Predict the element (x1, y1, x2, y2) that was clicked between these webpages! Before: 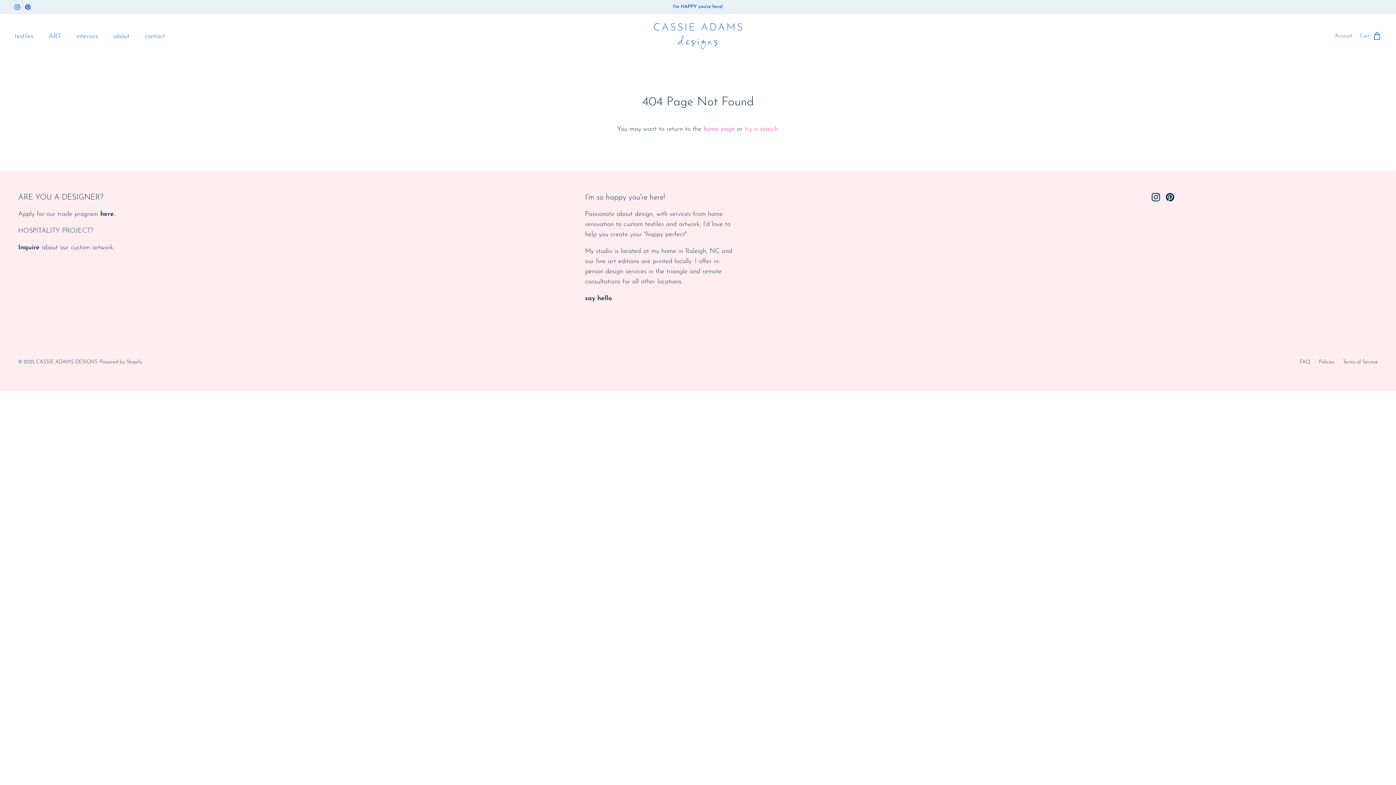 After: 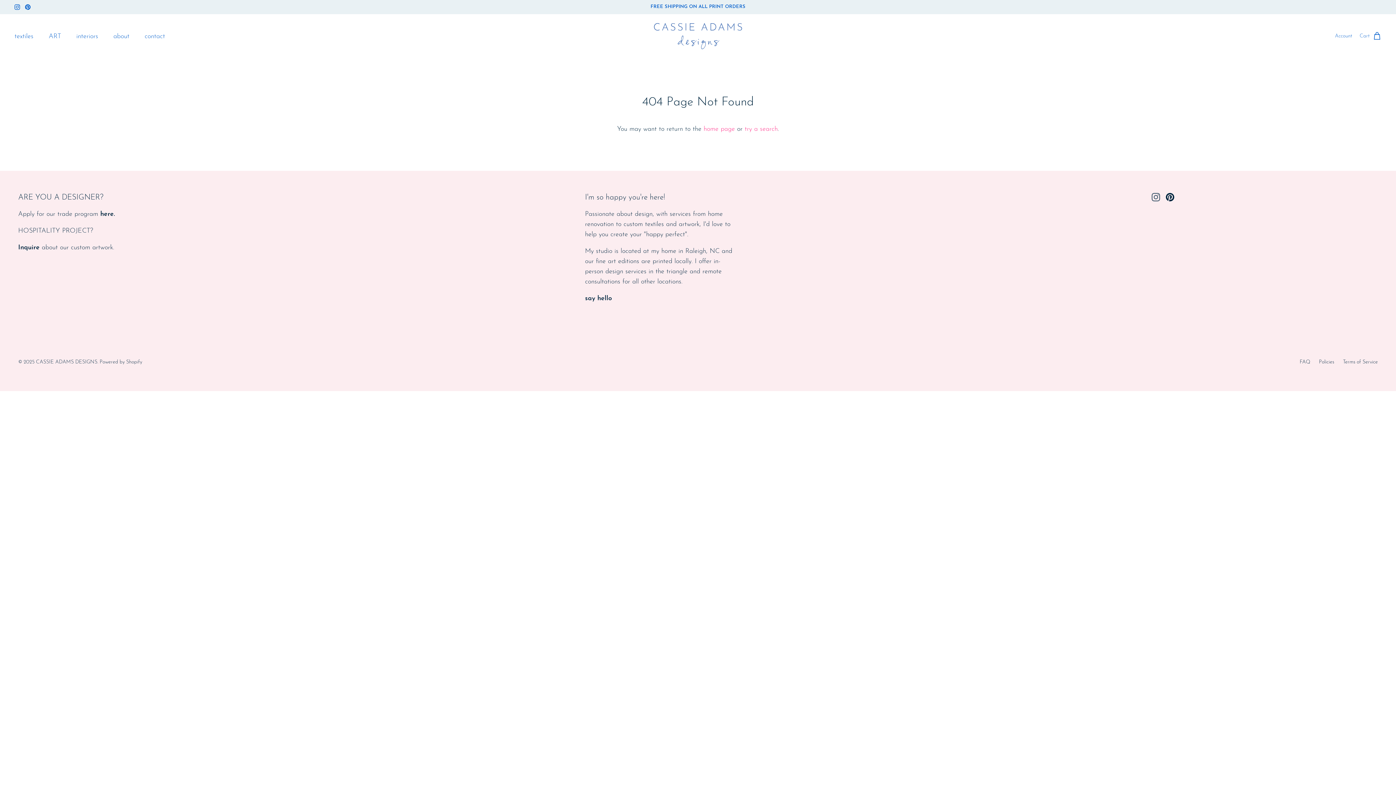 Action: label: Instagram bbox: (1152, 193, 1160, 201)